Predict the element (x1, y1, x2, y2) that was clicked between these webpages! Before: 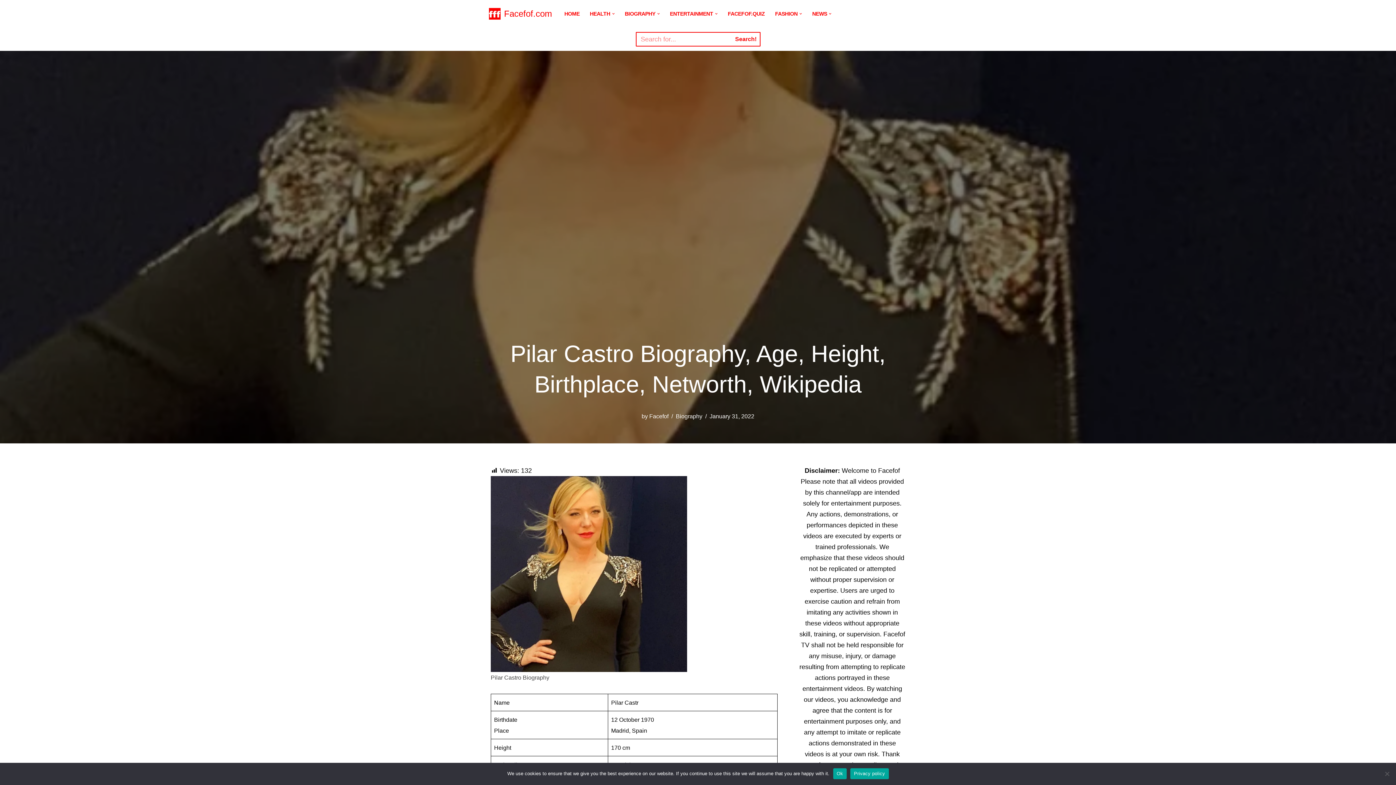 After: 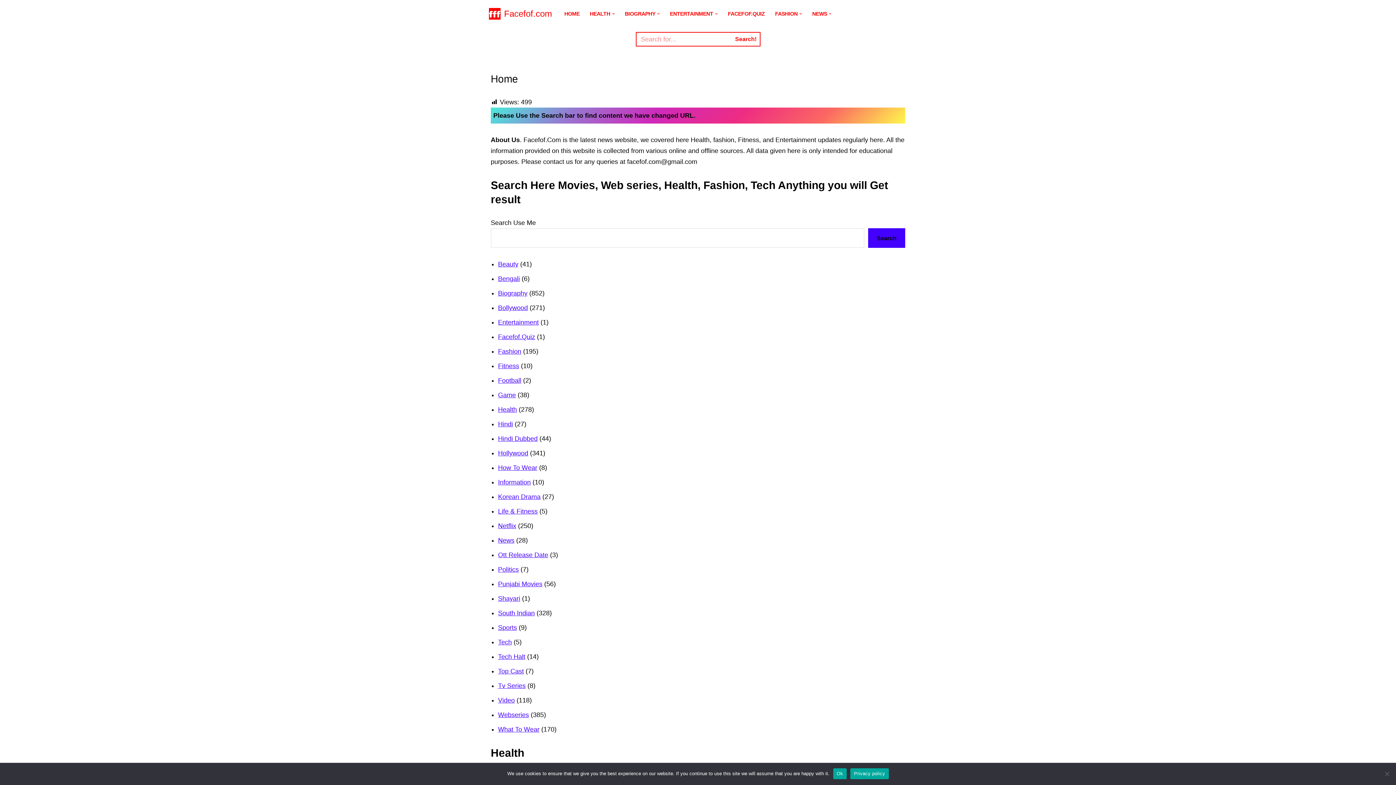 Action: bbox: (564, 9, 579, 18) label: HOME